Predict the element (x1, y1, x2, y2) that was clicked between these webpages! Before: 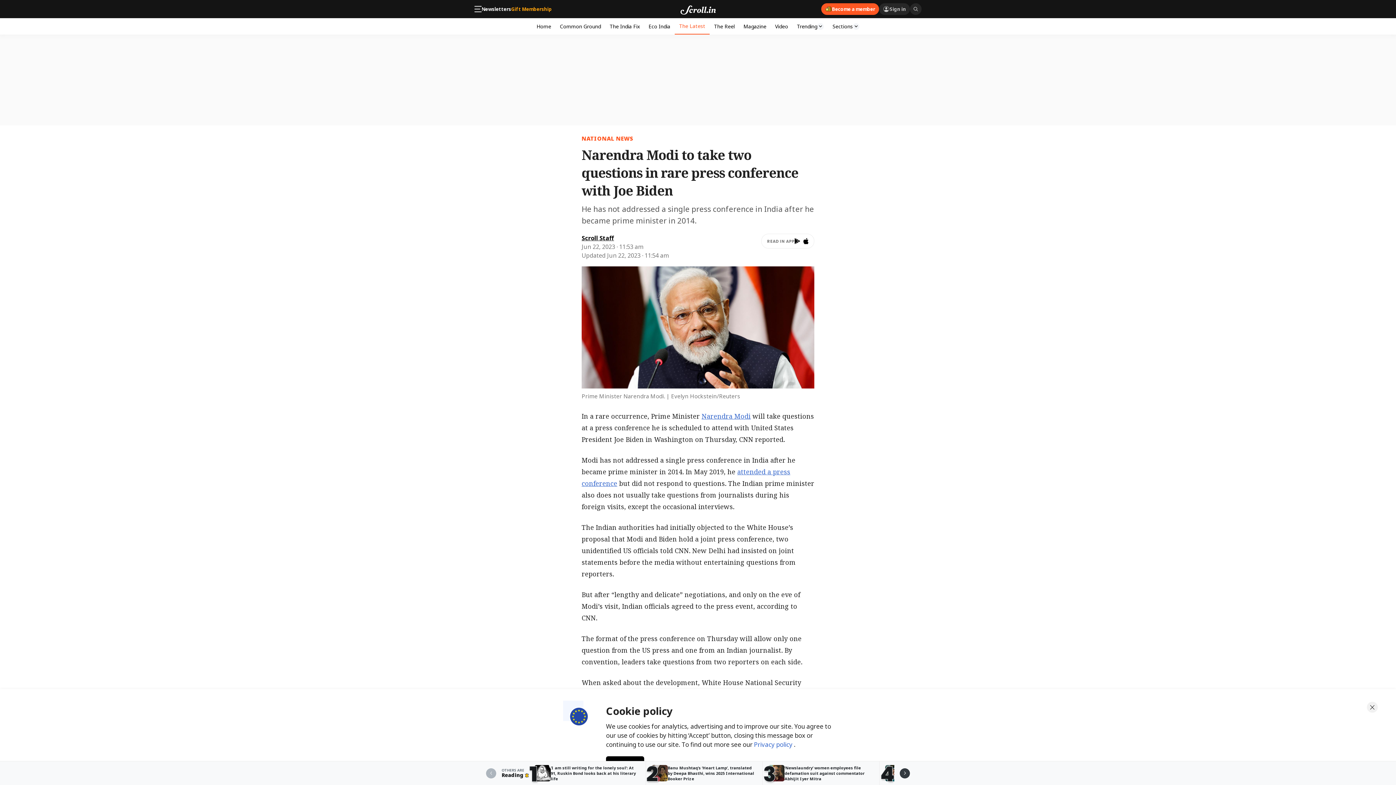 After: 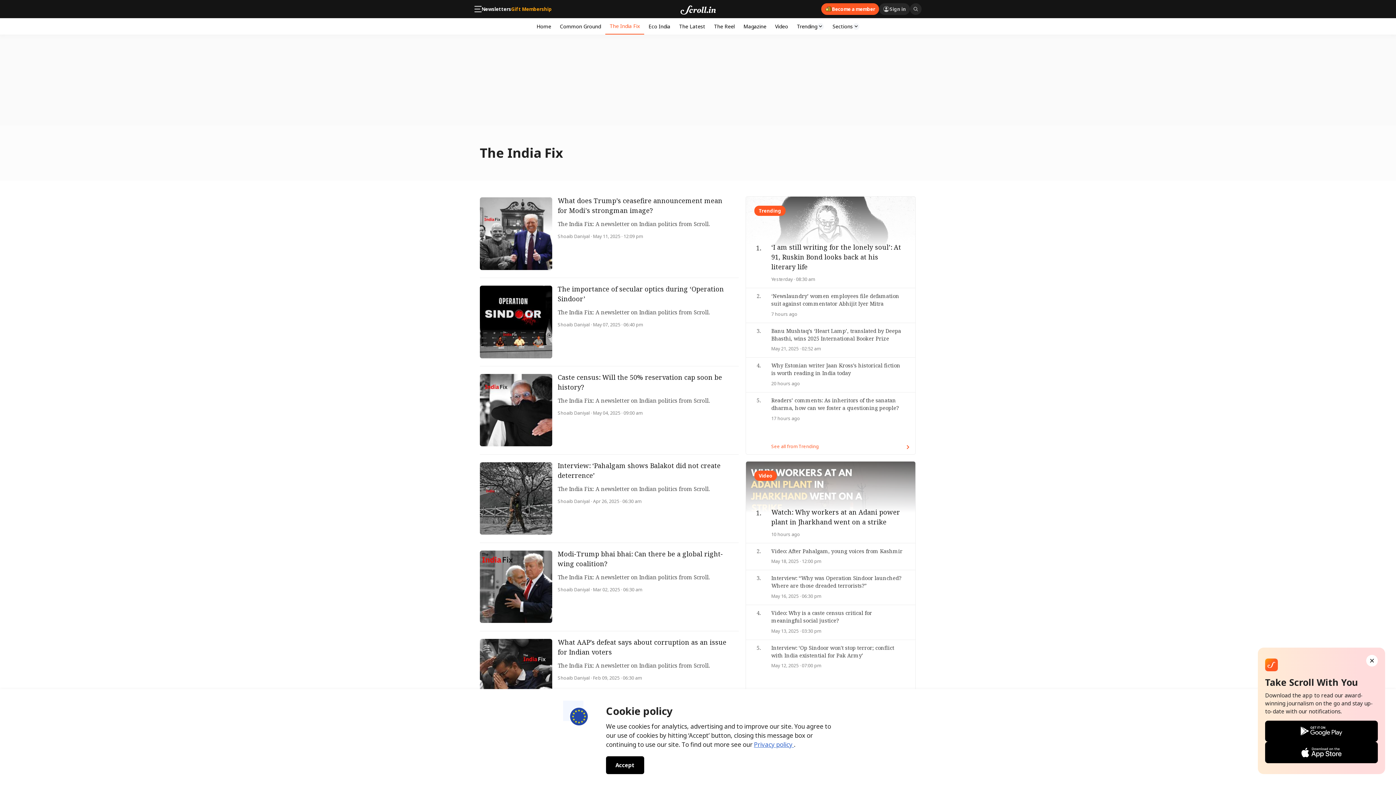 Action: bbox: (605, 18, 644, 34) label: The India Fix